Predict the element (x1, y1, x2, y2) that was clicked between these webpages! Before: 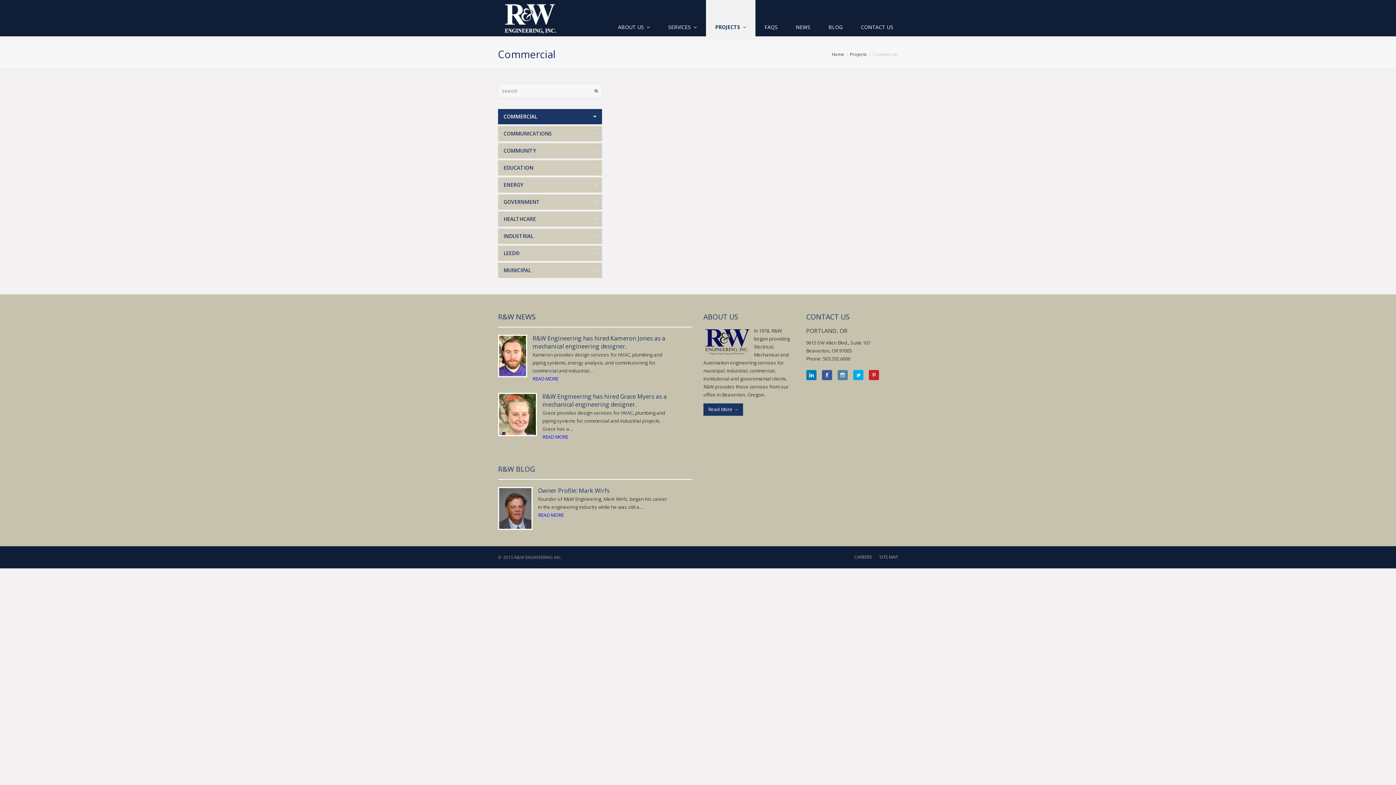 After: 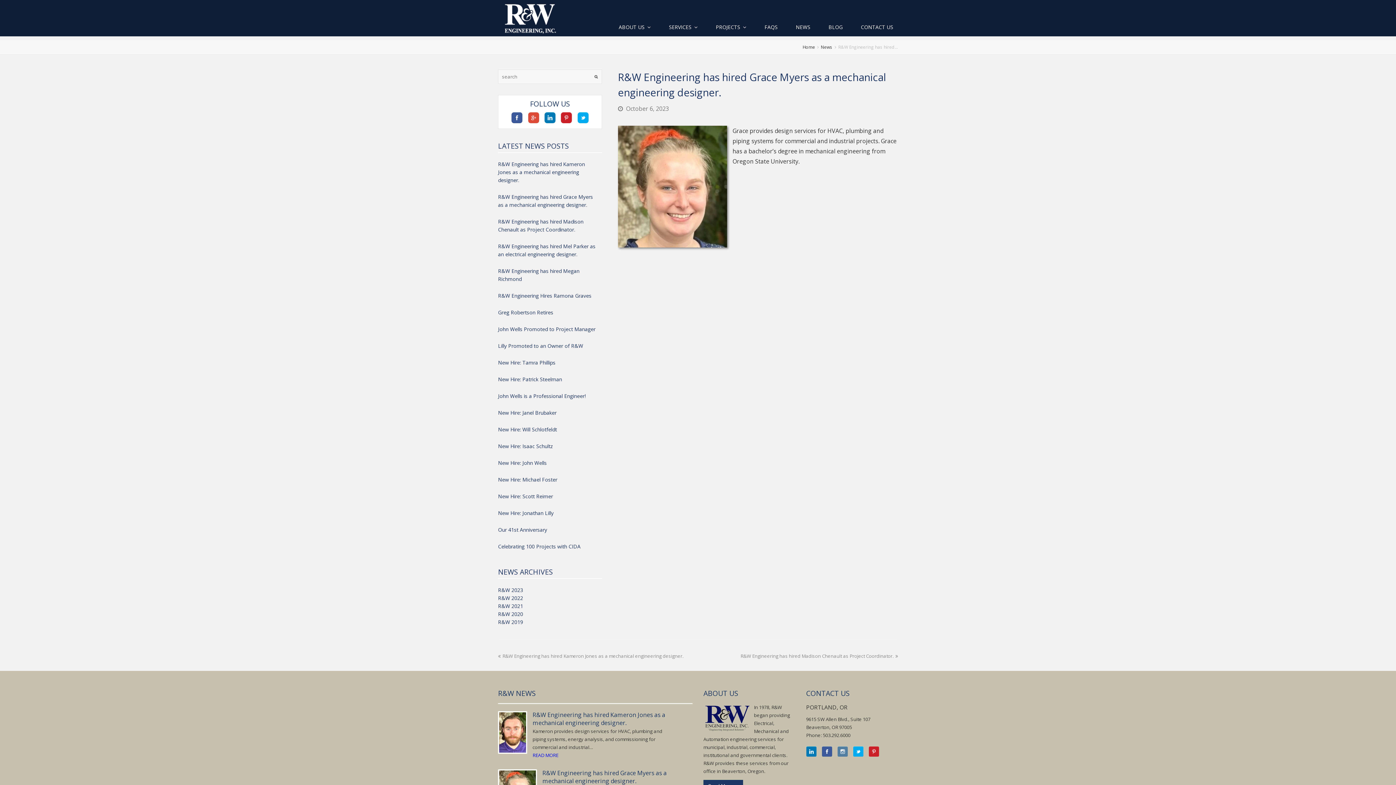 Action: bbox: (542, 433, 568, 441) label: READ MORE